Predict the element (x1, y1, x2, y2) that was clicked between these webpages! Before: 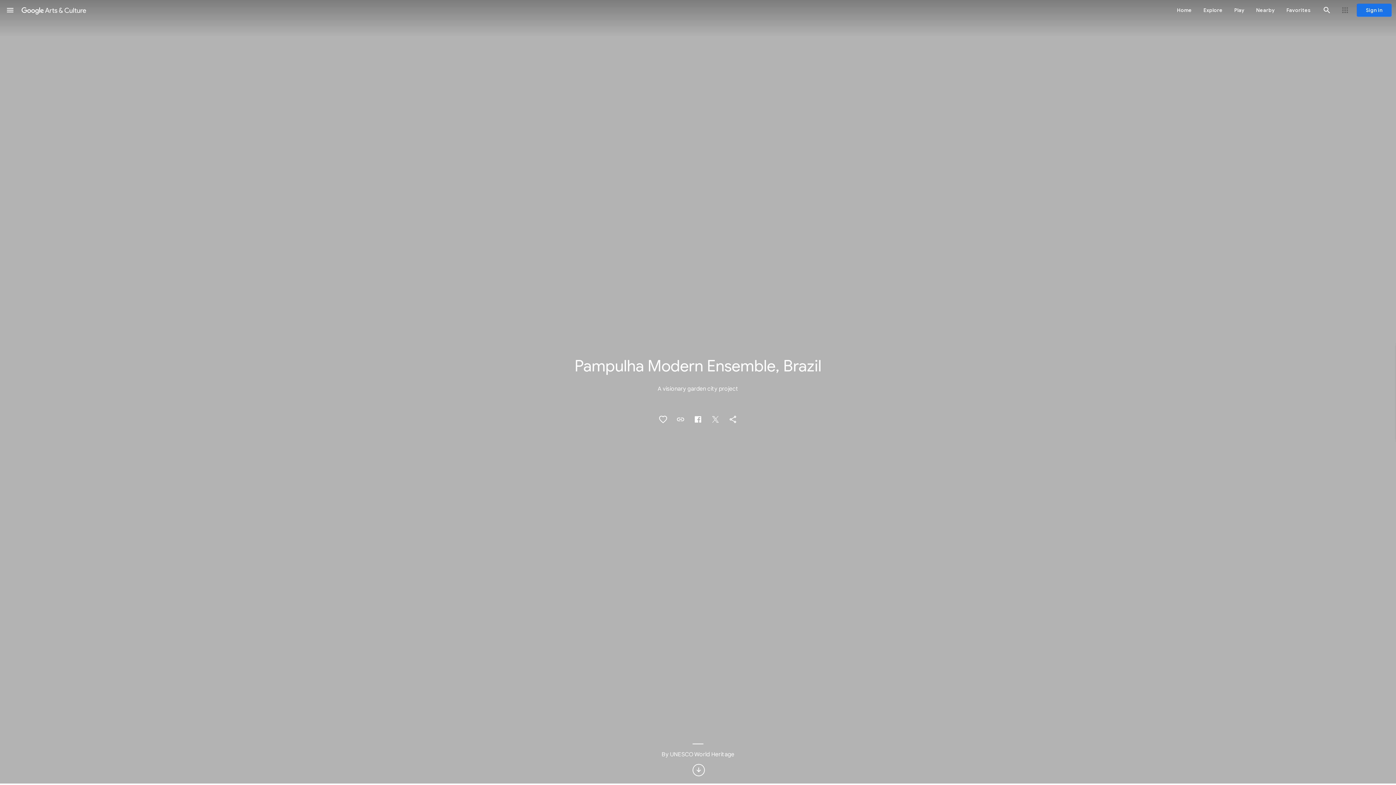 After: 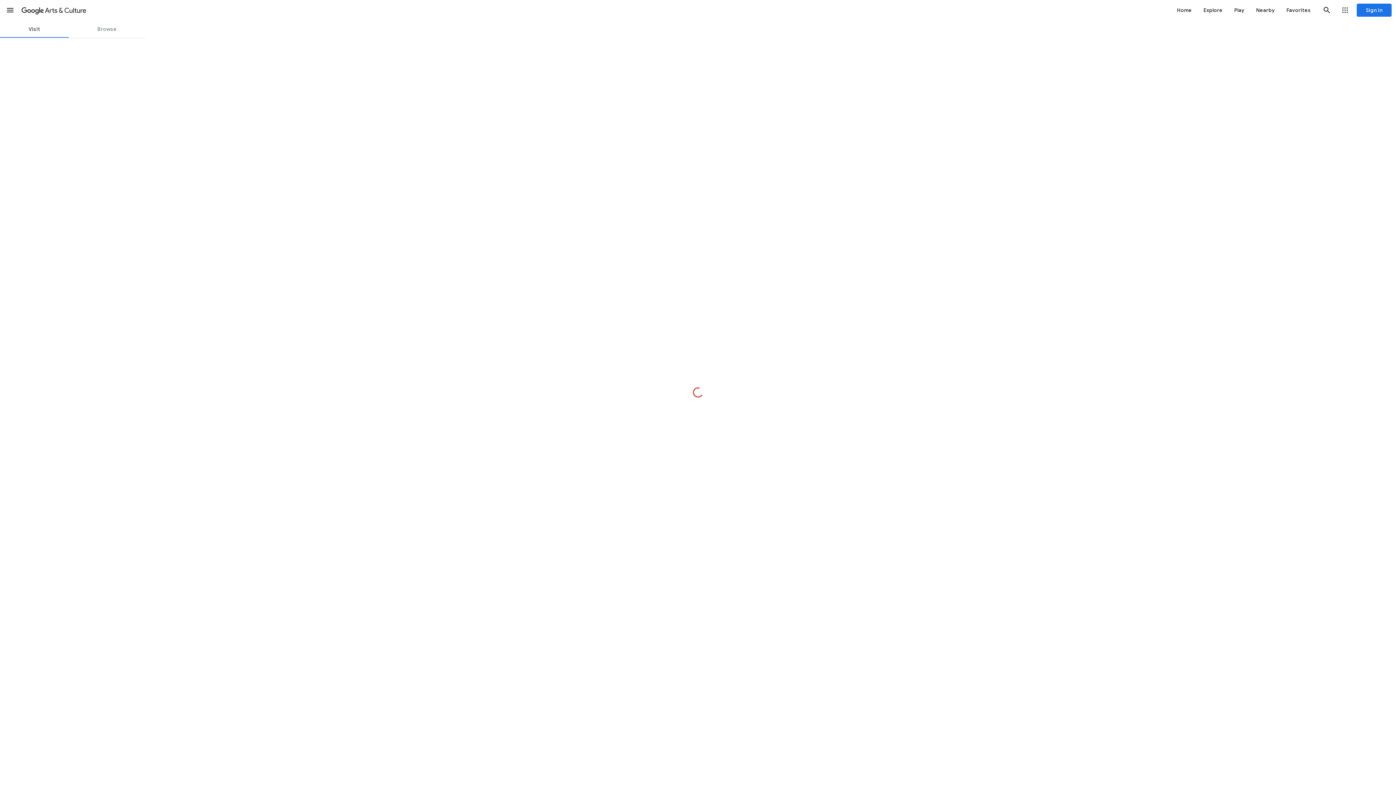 Action: bbox: (1250, 0, 1281, 20) label: Nearby